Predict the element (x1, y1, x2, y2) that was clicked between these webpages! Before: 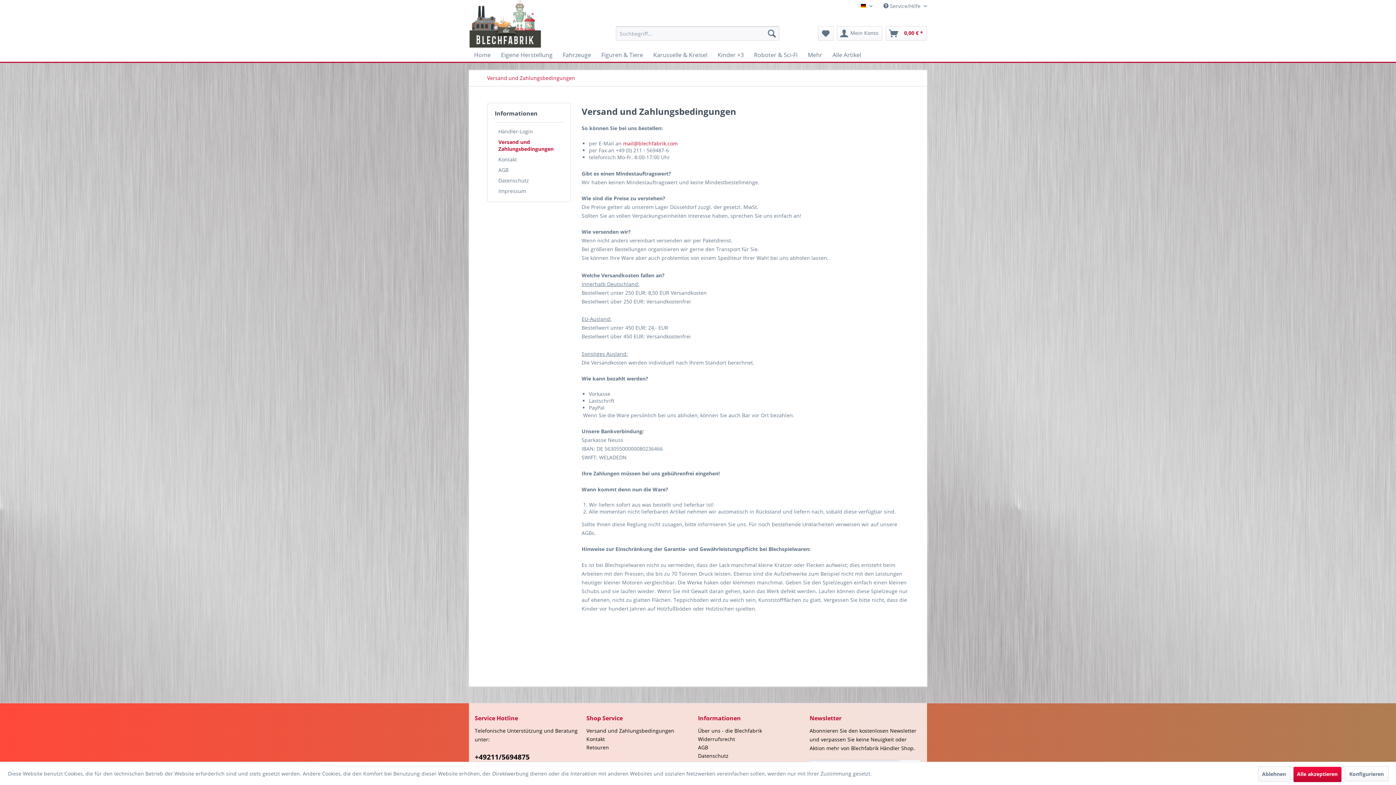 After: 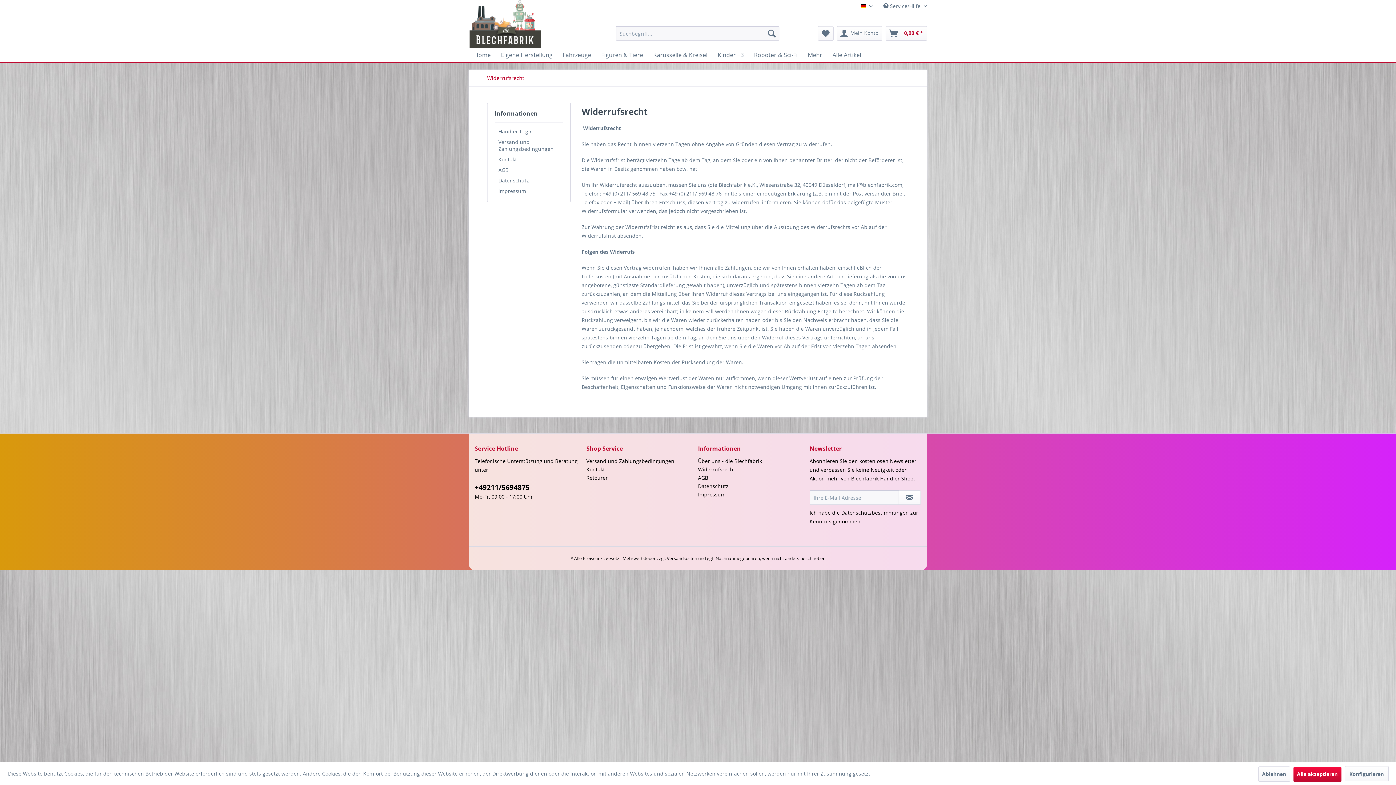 Action: bbox: (698, 735, 806, 743) label: Widerrufsrecht